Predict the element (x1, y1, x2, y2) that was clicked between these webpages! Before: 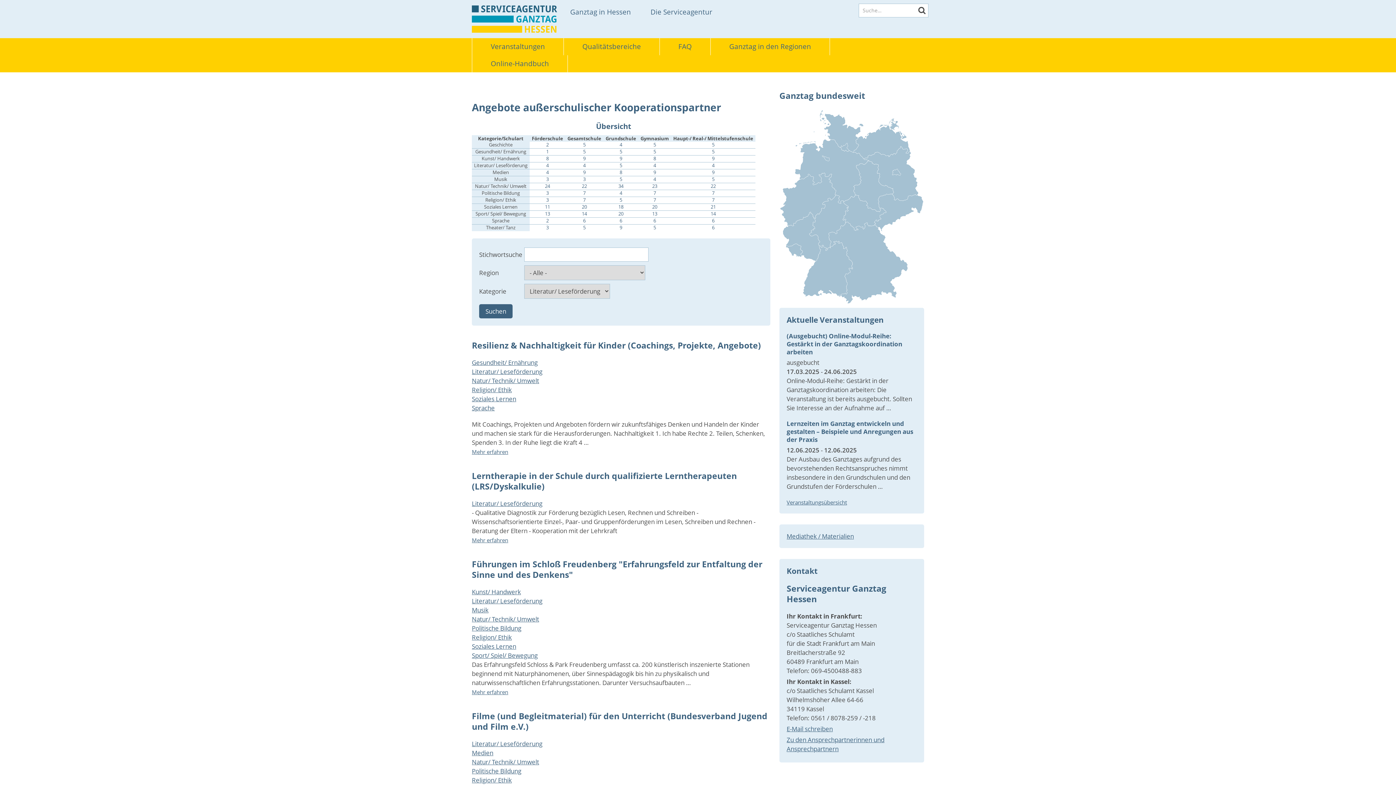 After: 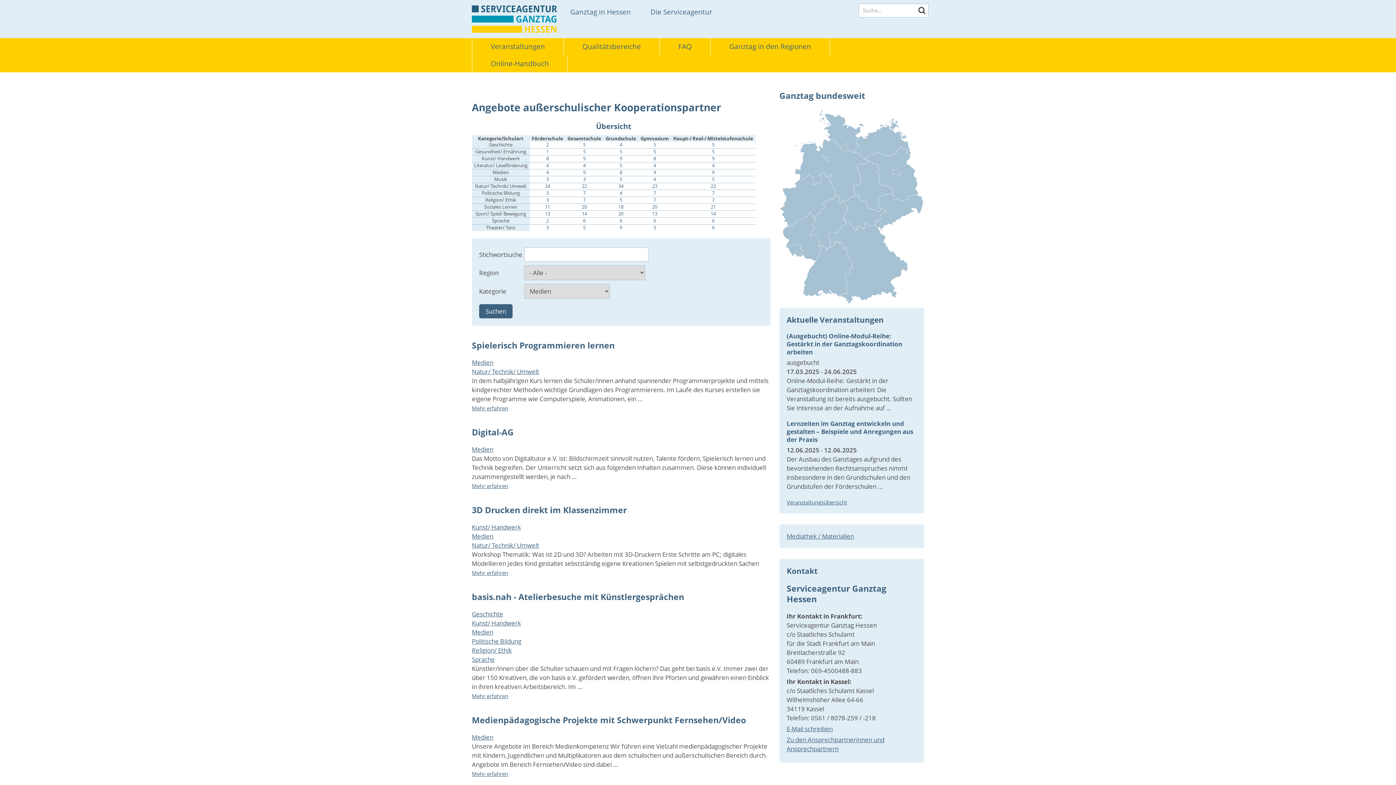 Action: label: 9 bbox: (653, 169, 656, 175)